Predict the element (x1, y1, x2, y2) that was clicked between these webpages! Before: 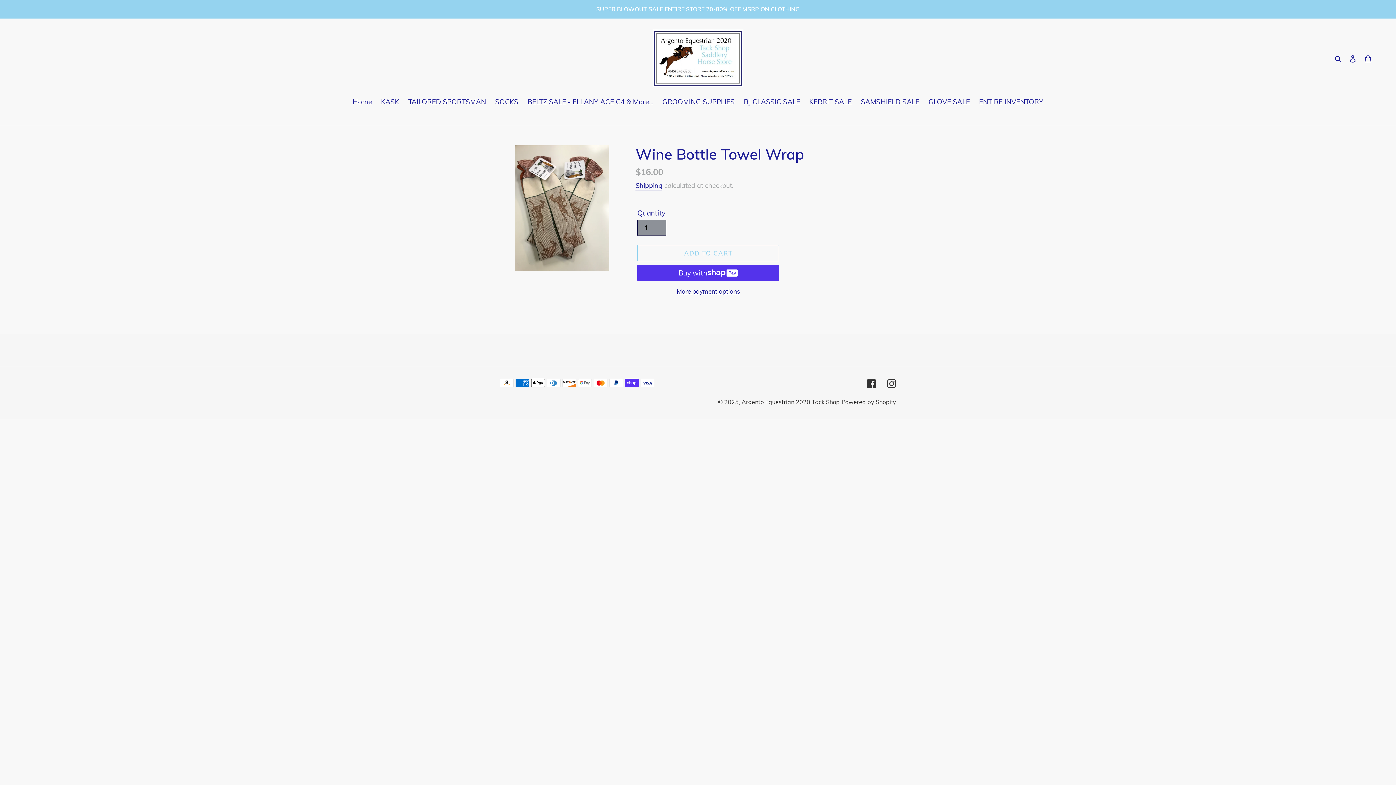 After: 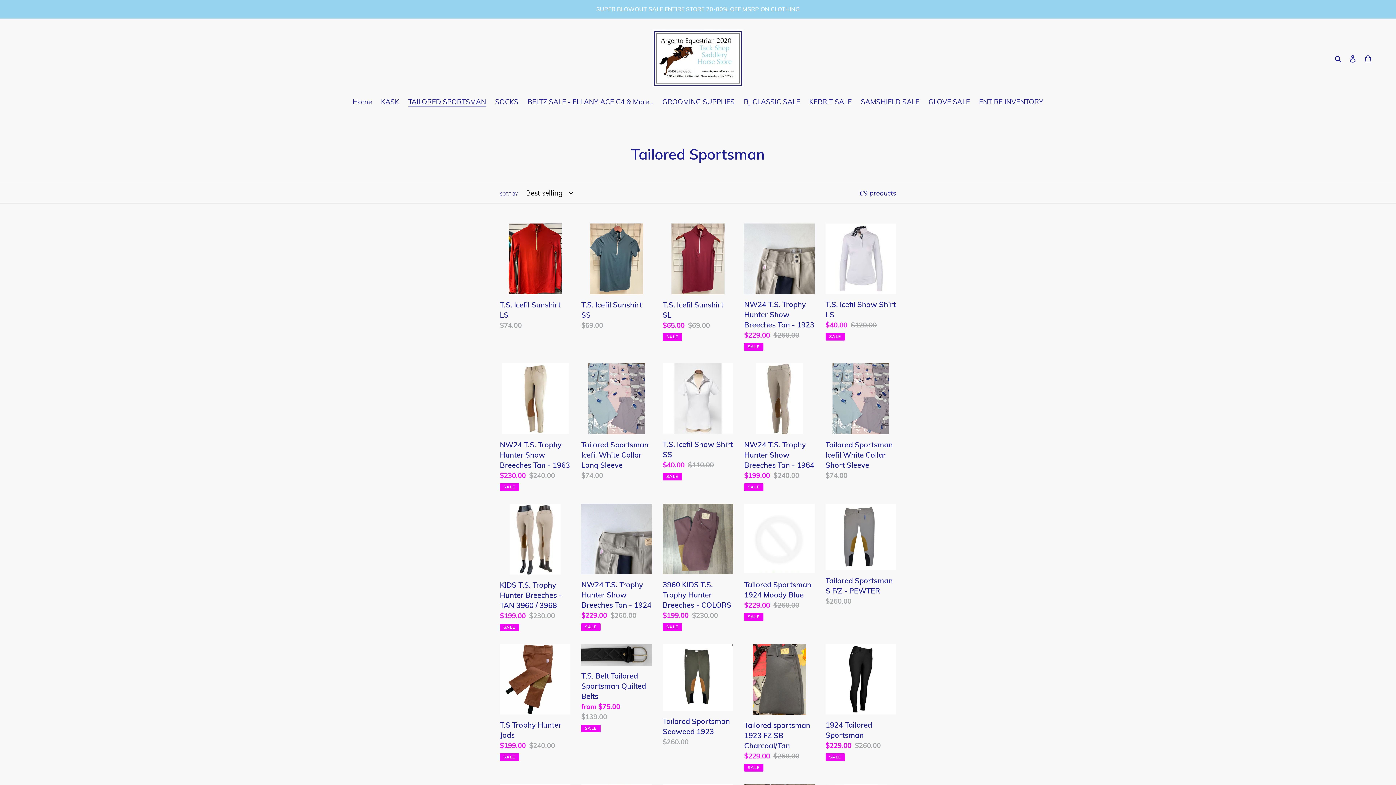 Action: label: TAILORED SPORTSMAN bbox: (404, 96, 489, 107)